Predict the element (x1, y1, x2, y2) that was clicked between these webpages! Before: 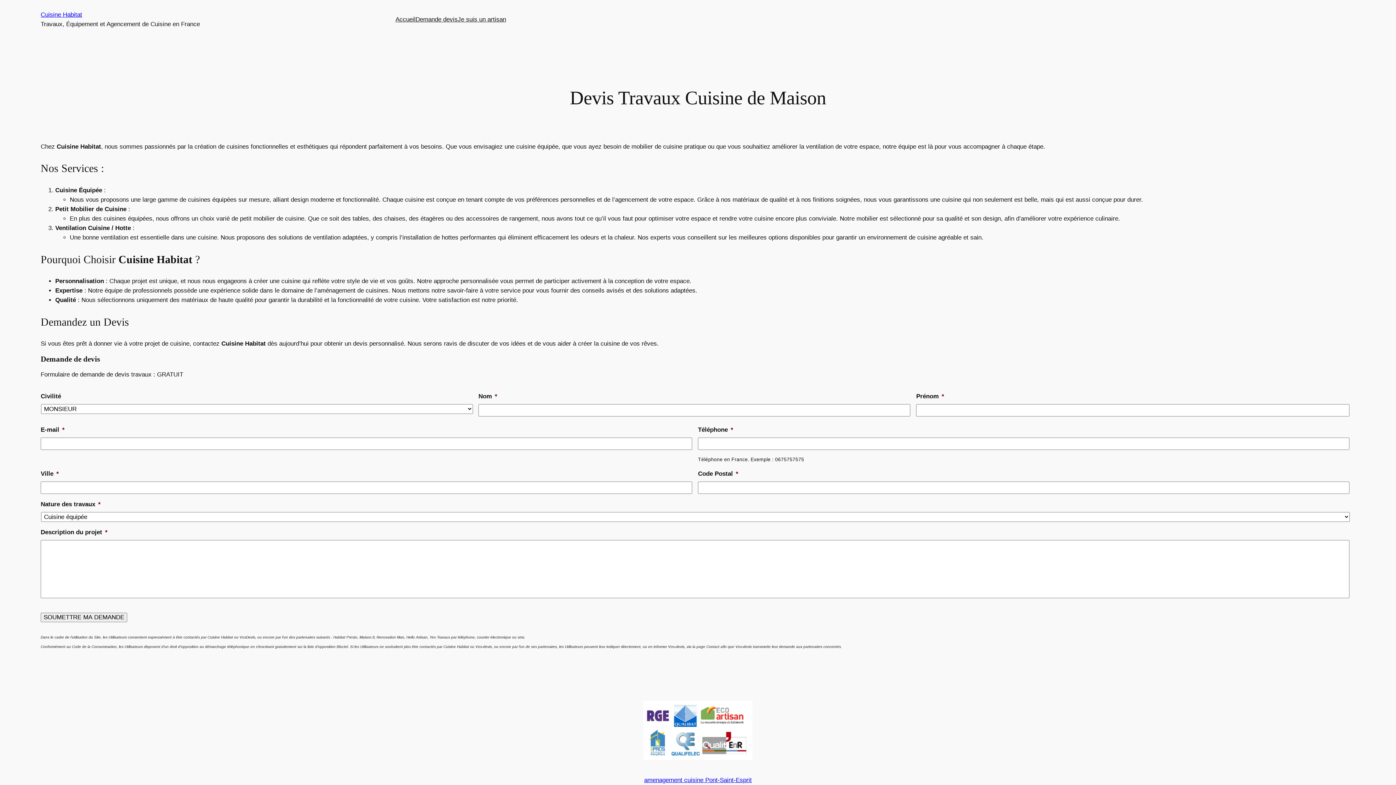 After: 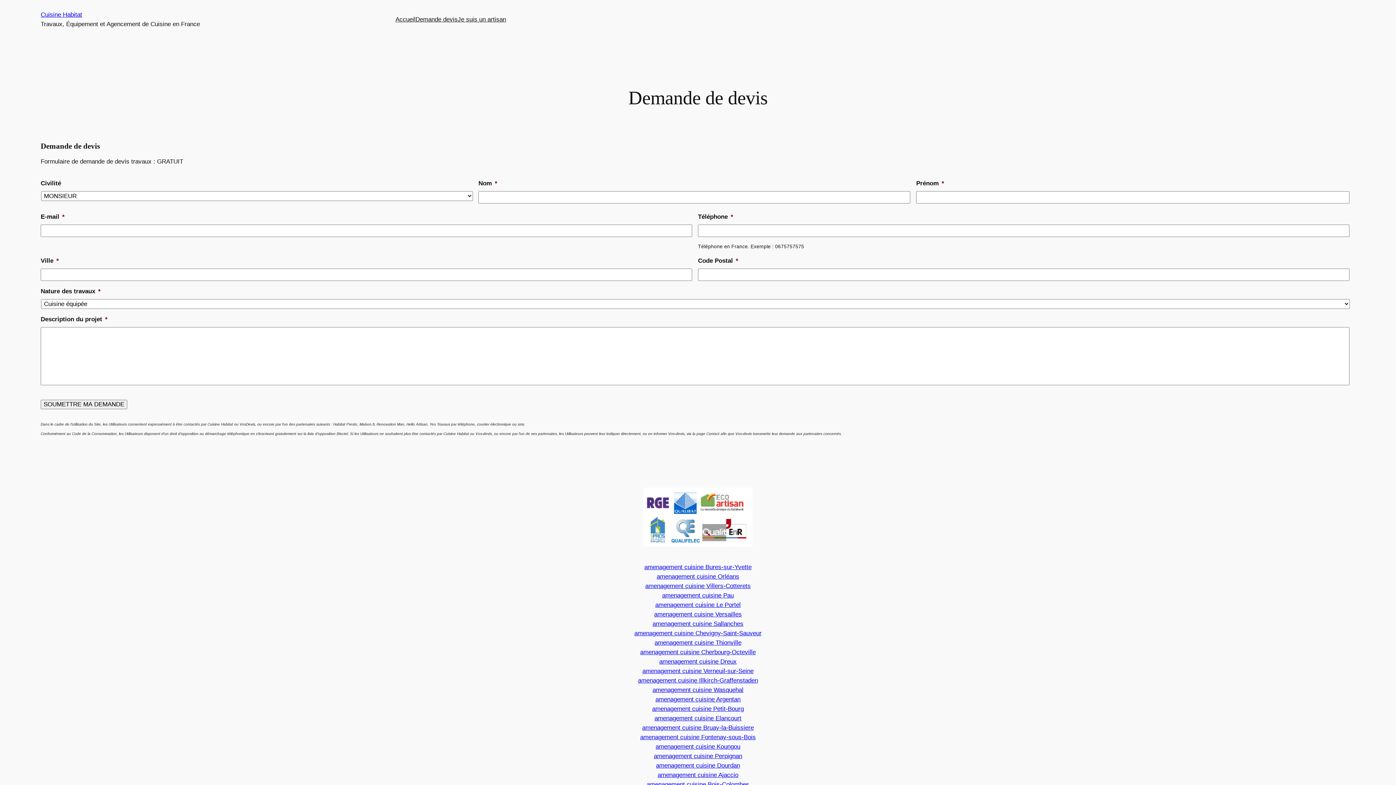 Action: bbox: (415, 14, 457, 24) label: Demande devis